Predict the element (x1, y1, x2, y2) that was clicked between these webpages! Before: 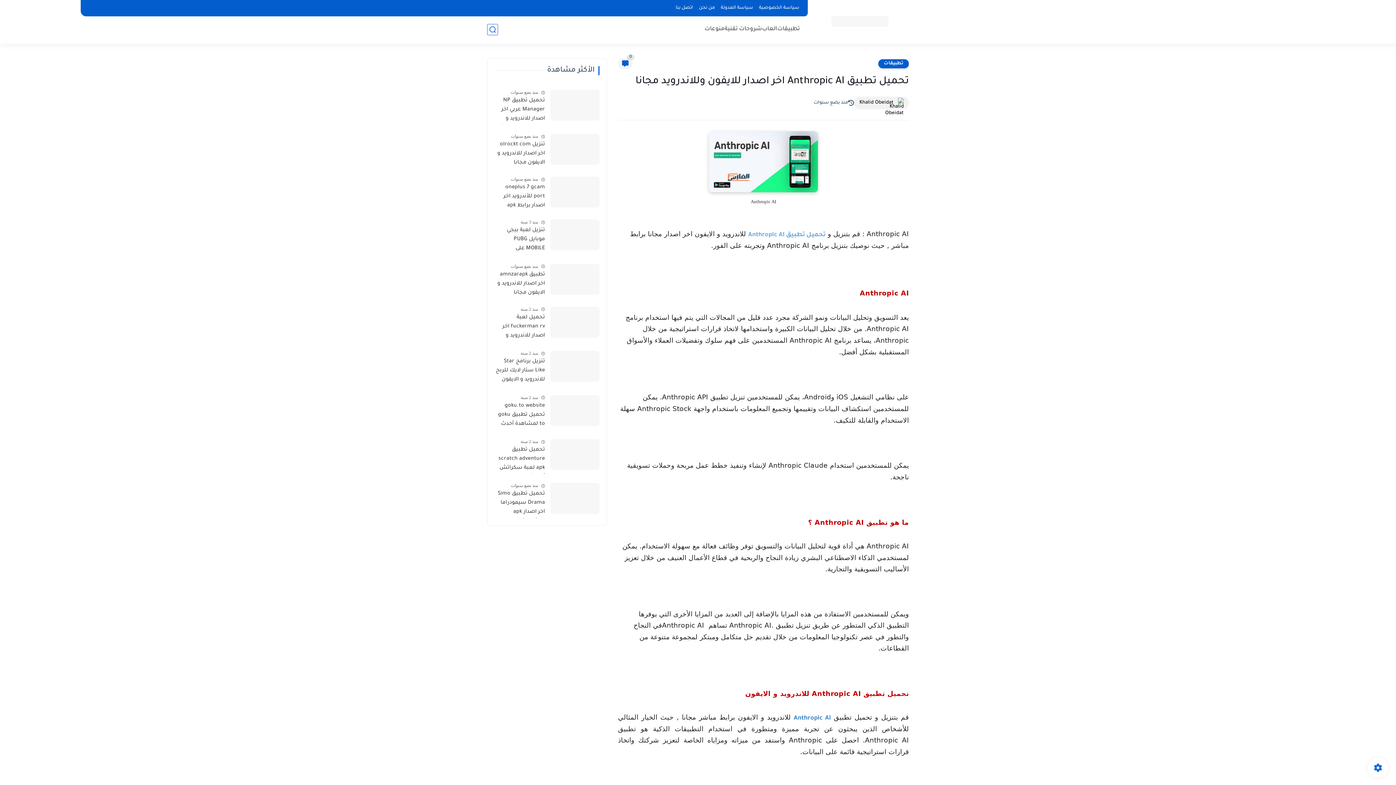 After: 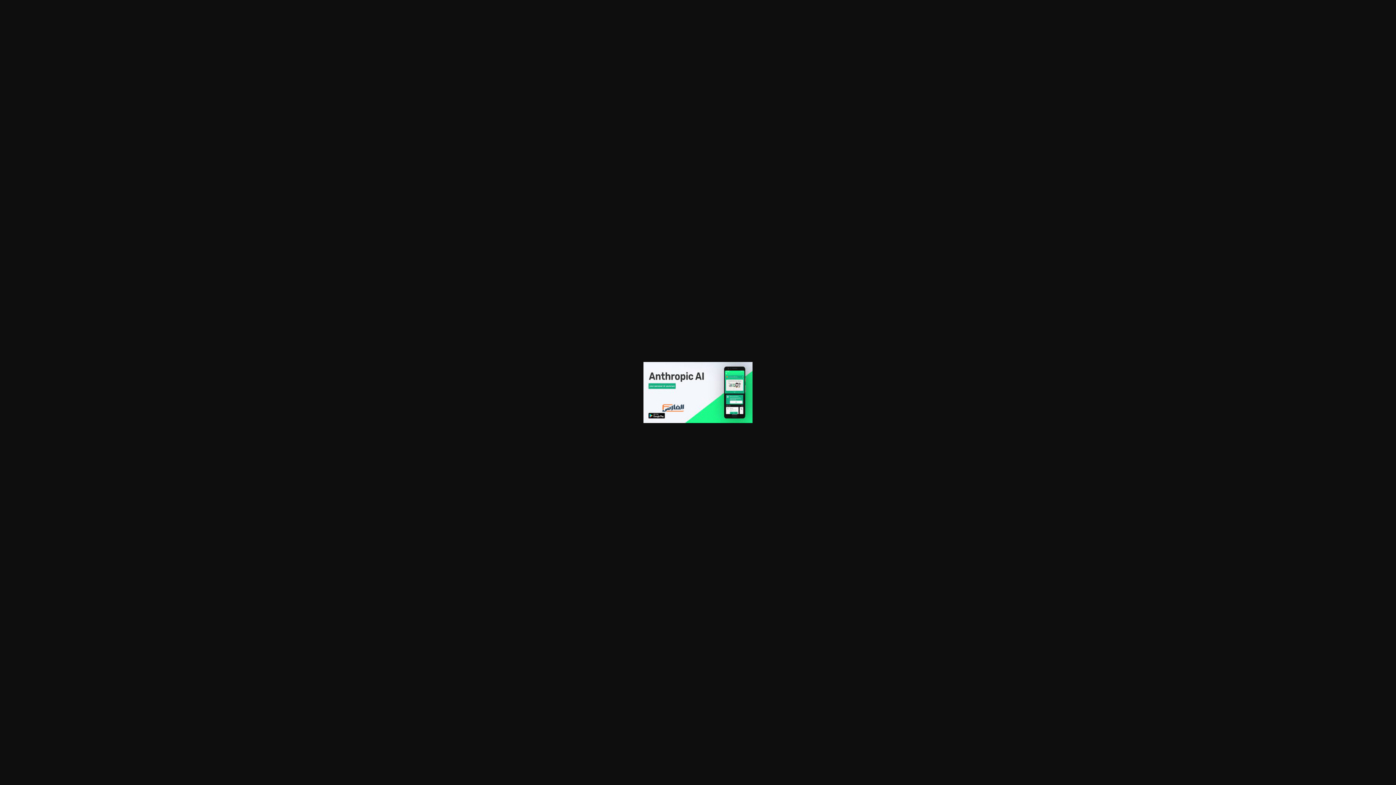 Action: bbox: (709, 189, 818, 194)